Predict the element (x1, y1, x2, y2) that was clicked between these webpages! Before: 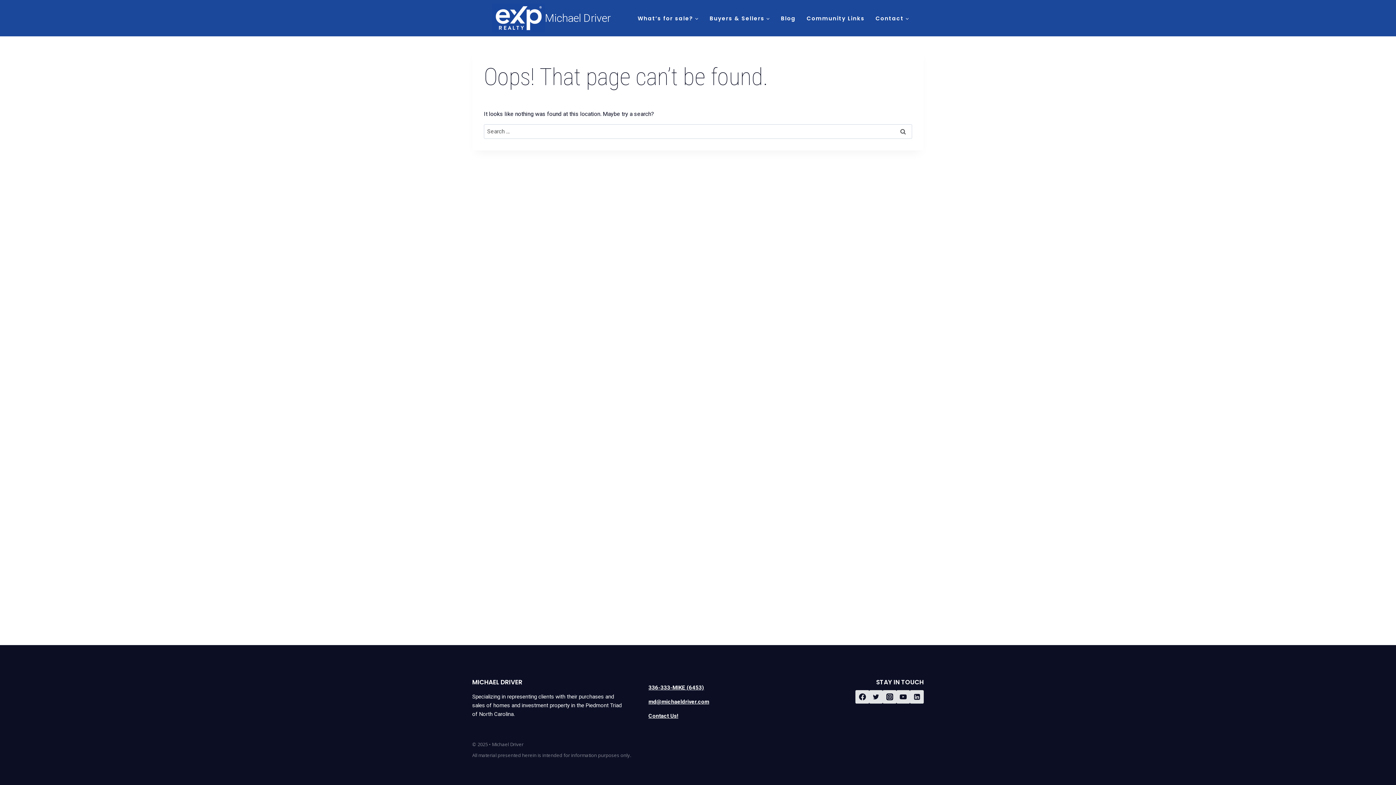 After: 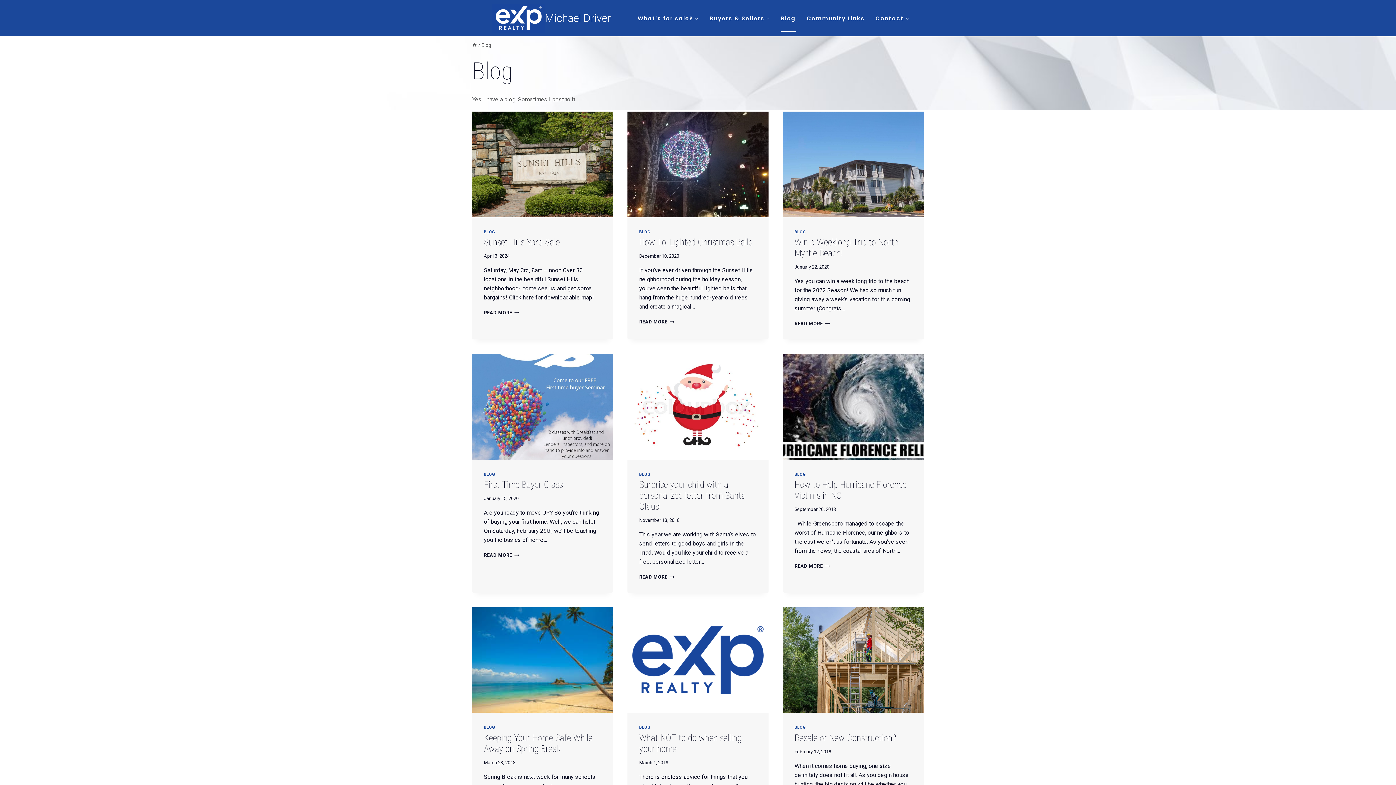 Action: bbox: (775, 4, 801, 31) label: Blog